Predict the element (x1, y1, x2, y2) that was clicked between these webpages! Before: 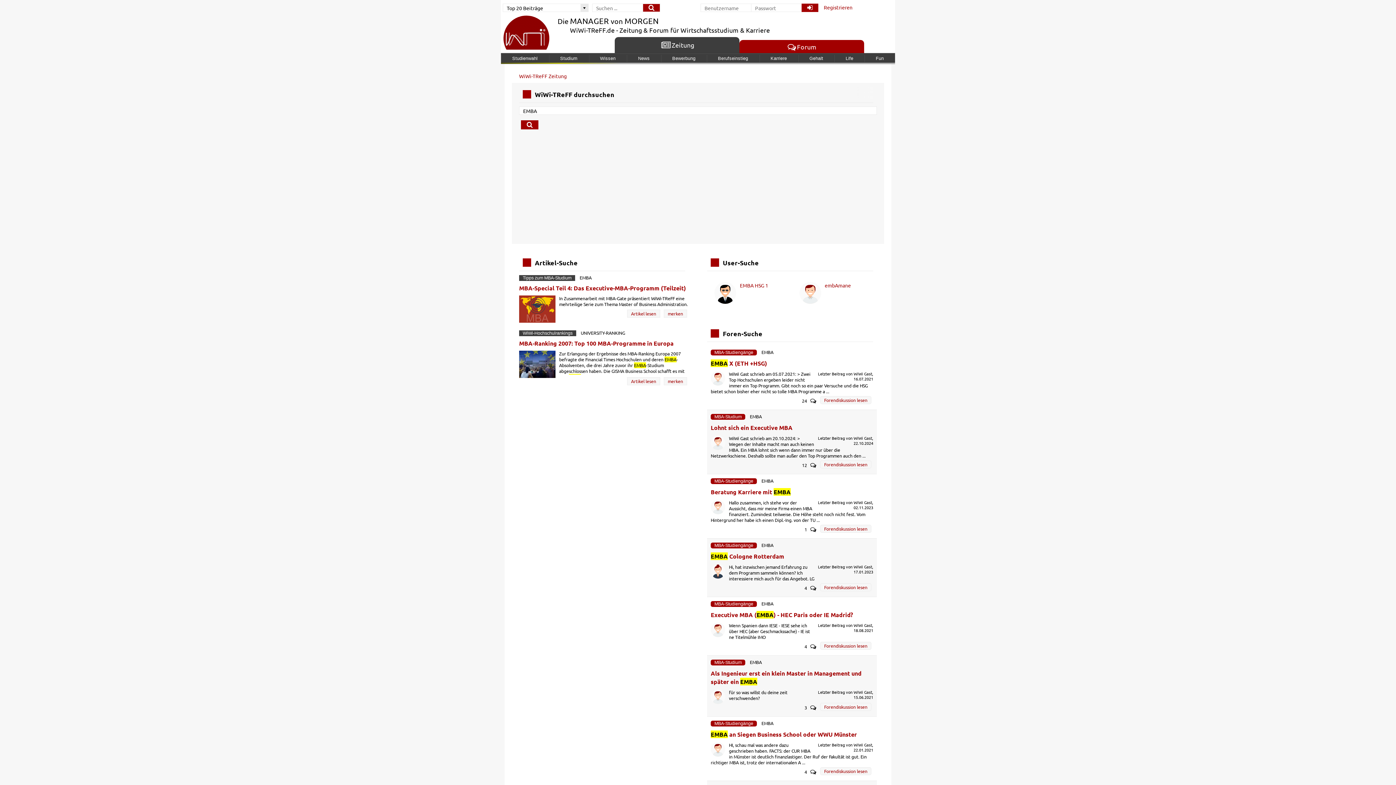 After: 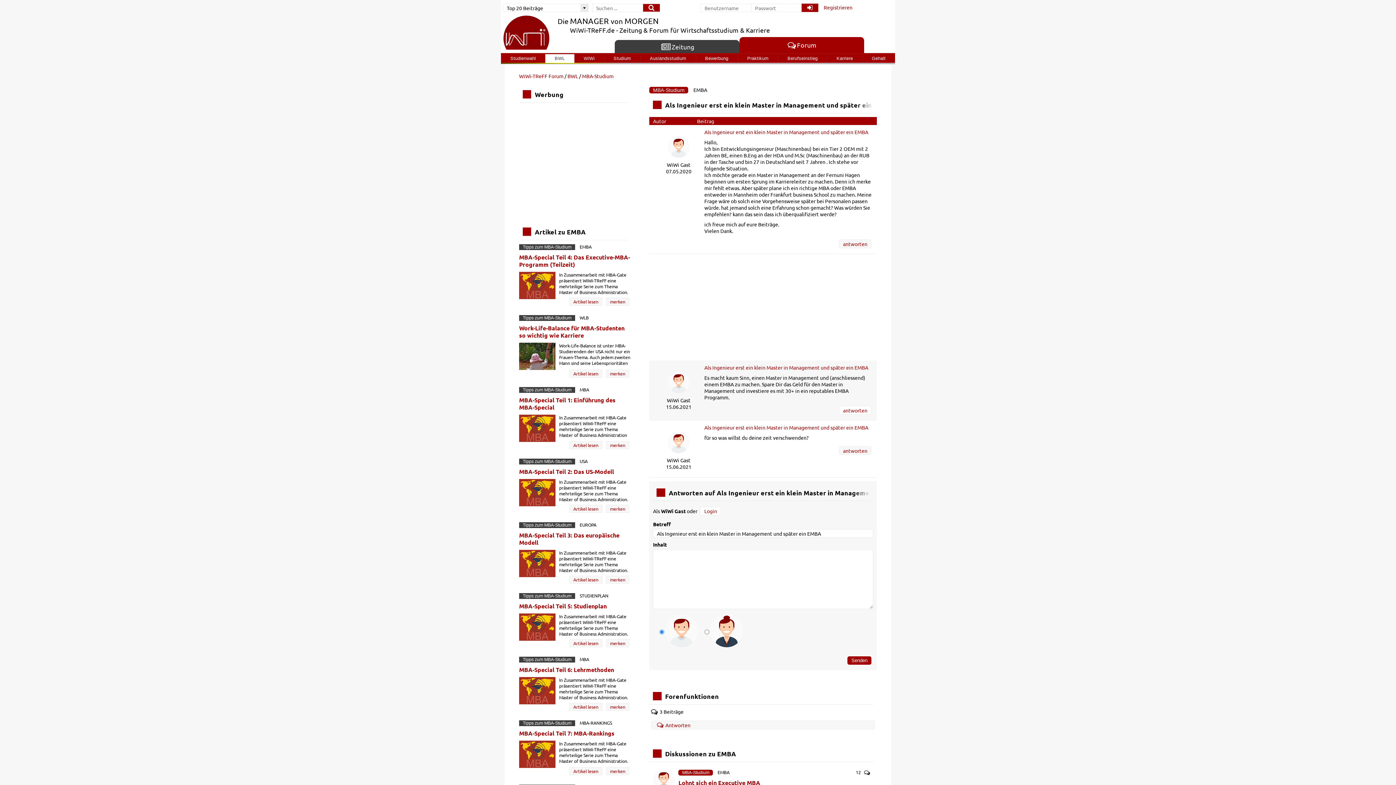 Action: bbox: (820, 703, 871, 711) label: Forendiskussion lesen